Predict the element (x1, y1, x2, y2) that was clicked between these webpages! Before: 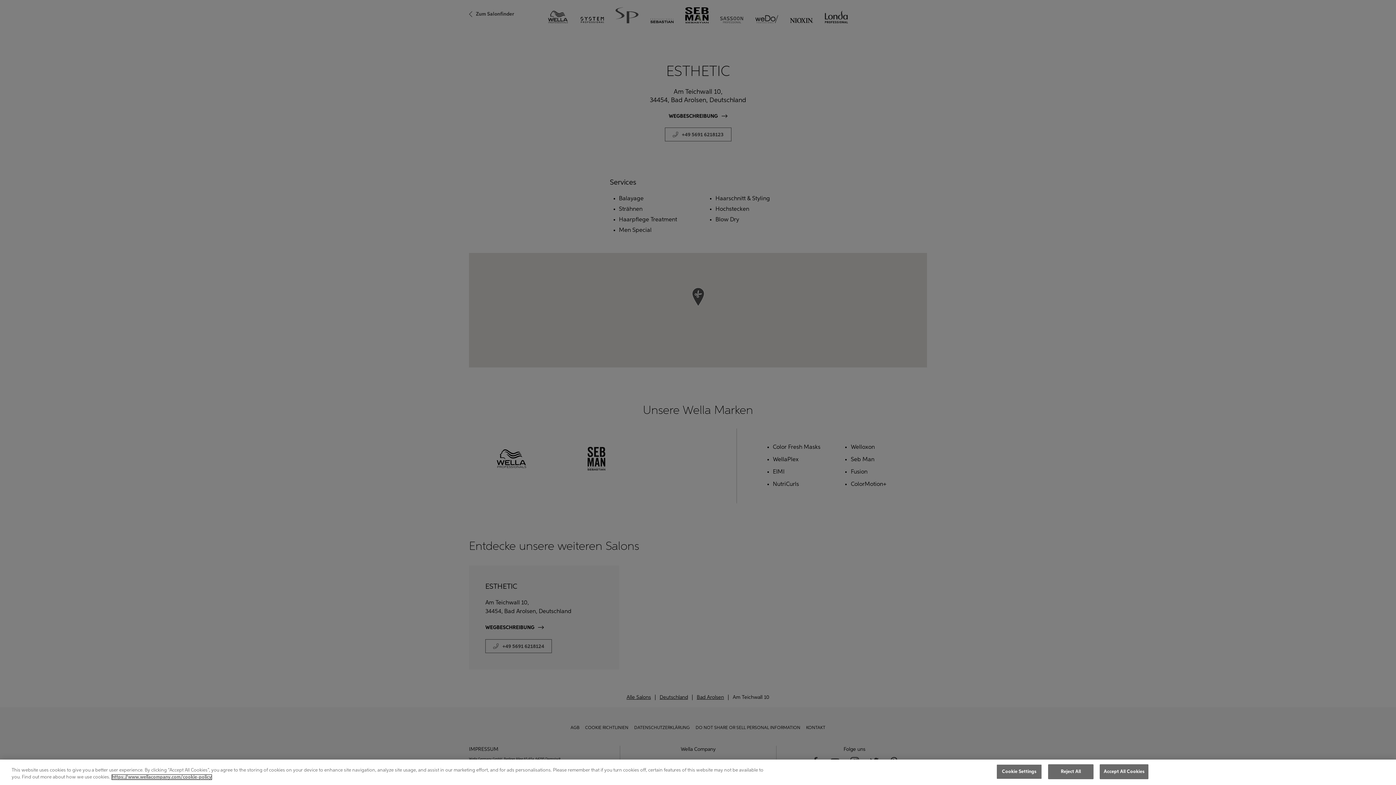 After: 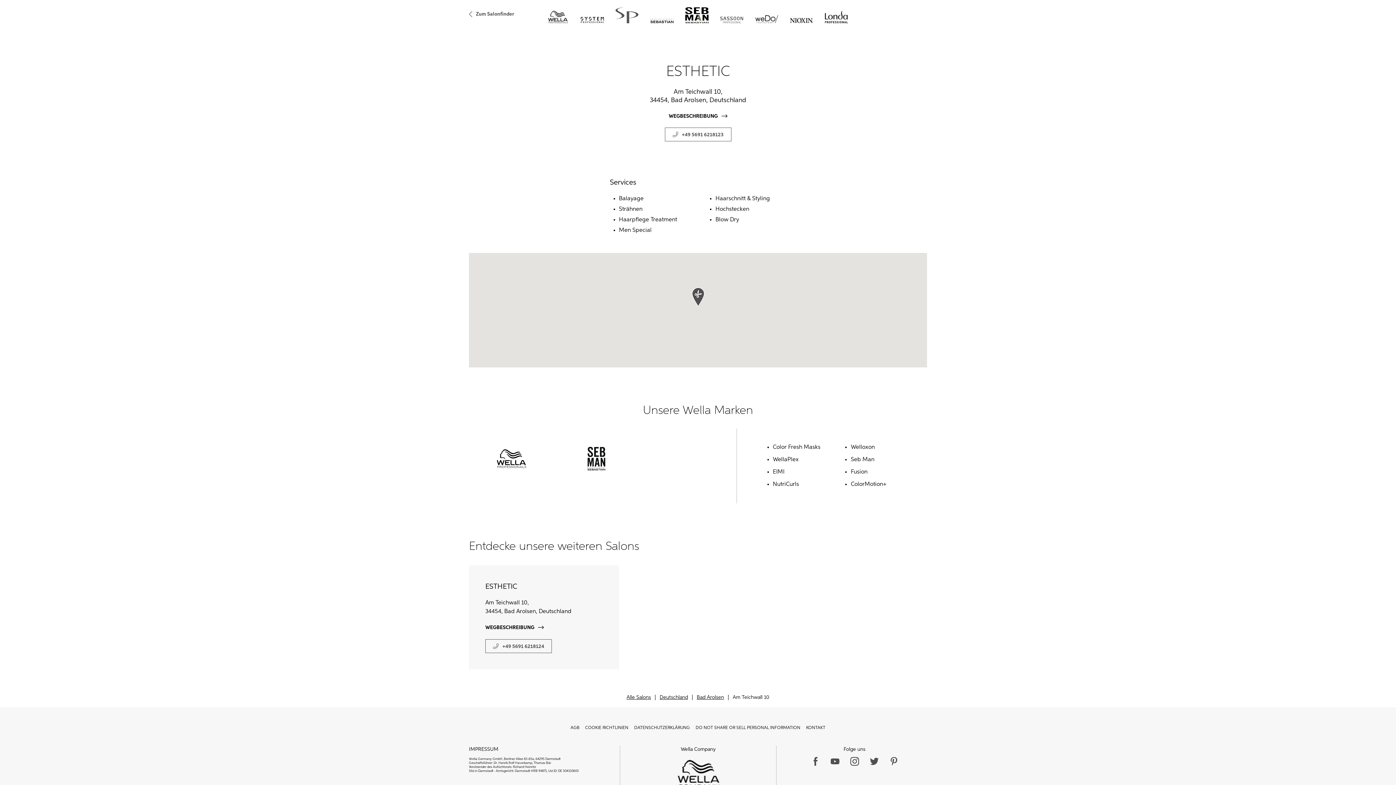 Action: bbox: (1048, 764, 1093, 779) label: Reject All